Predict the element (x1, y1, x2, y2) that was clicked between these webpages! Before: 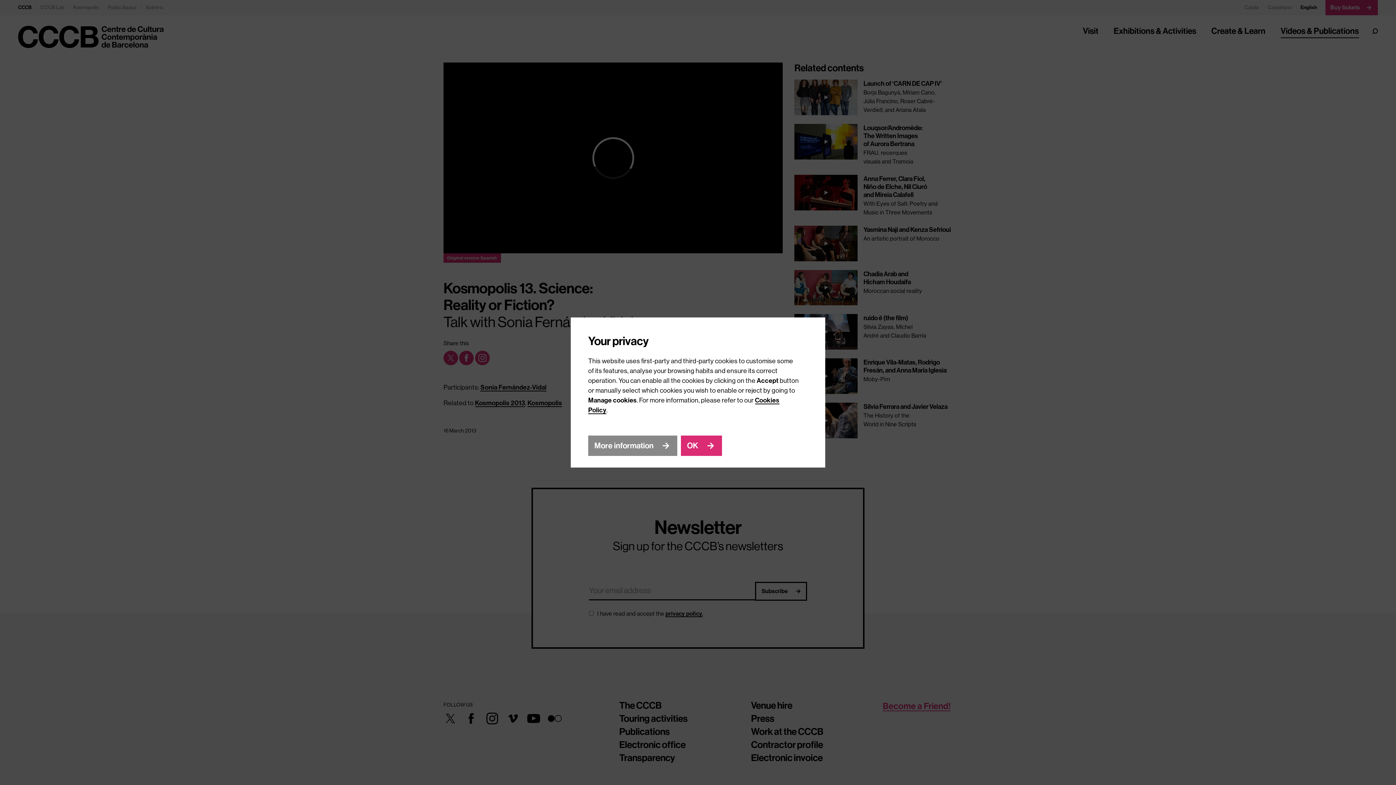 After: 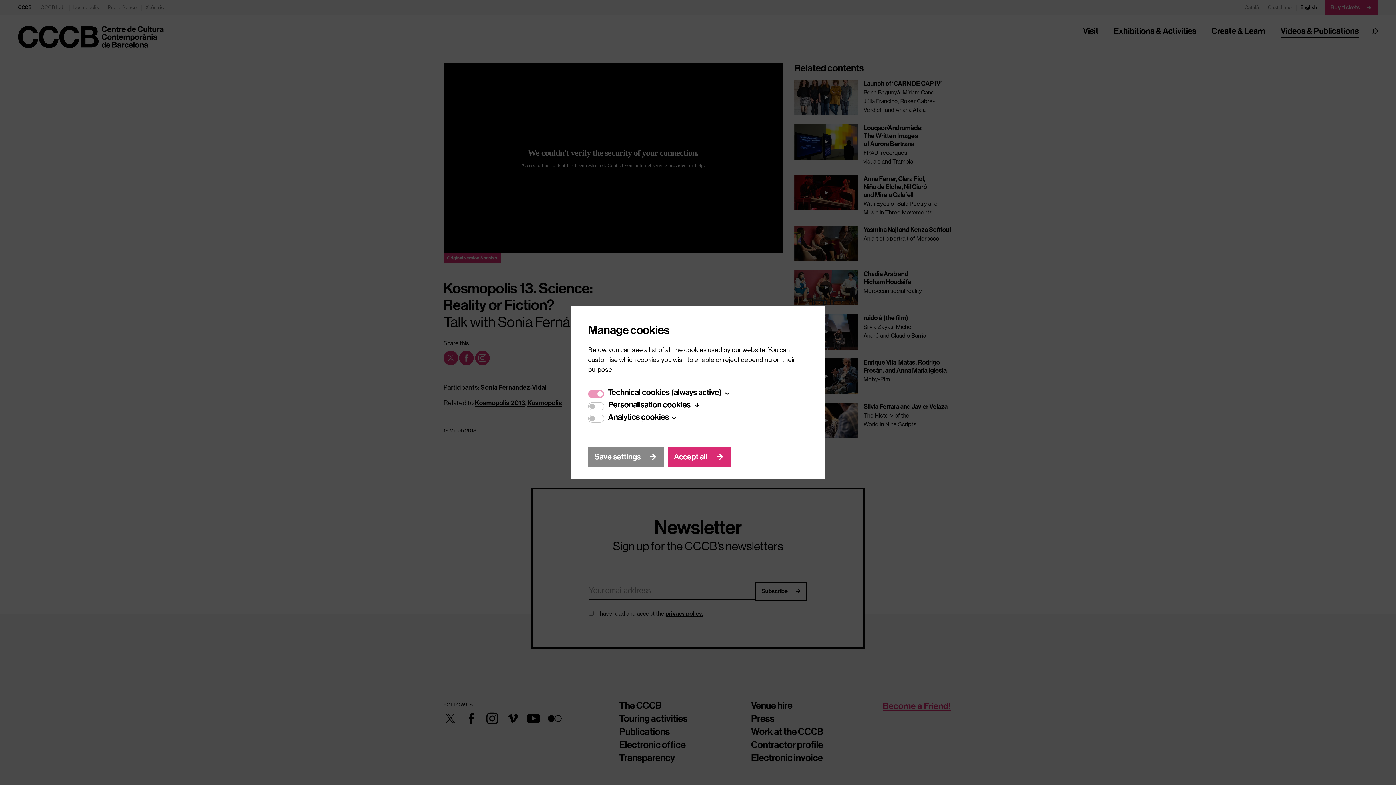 Action: label: More information bbox: (588, 435, 677, 456)